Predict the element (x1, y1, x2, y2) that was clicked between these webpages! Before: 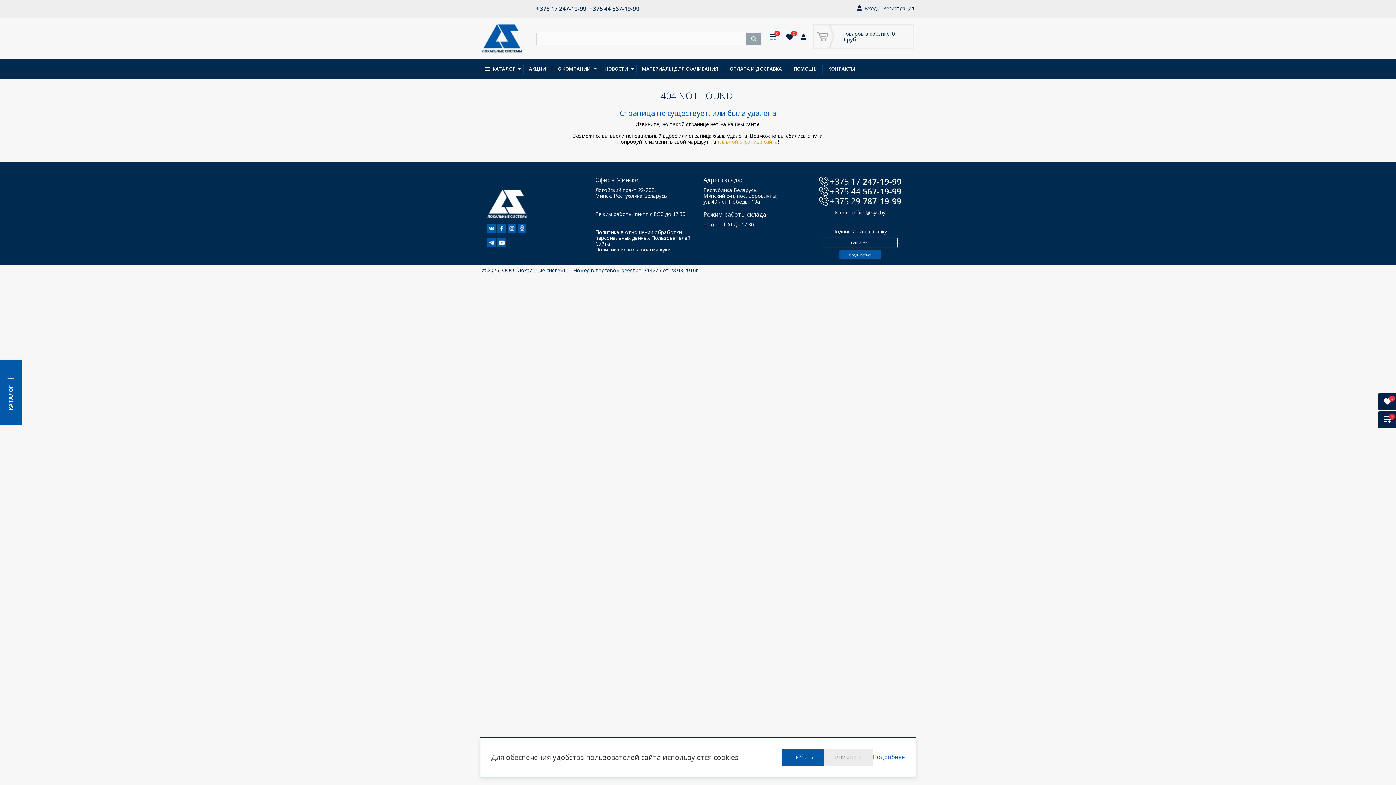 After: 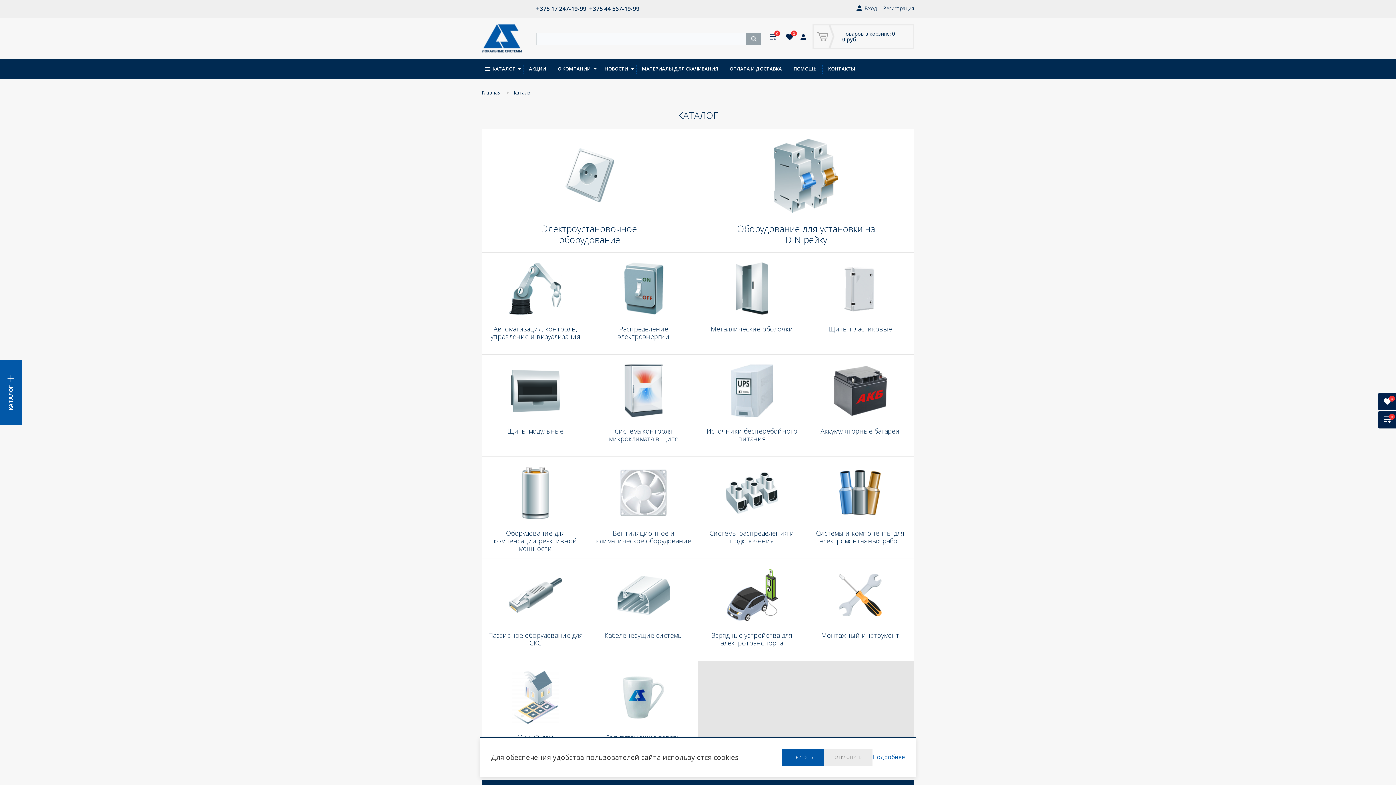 Action: bbox: (481, 58, 523, 79) label: КАТАЛОГ